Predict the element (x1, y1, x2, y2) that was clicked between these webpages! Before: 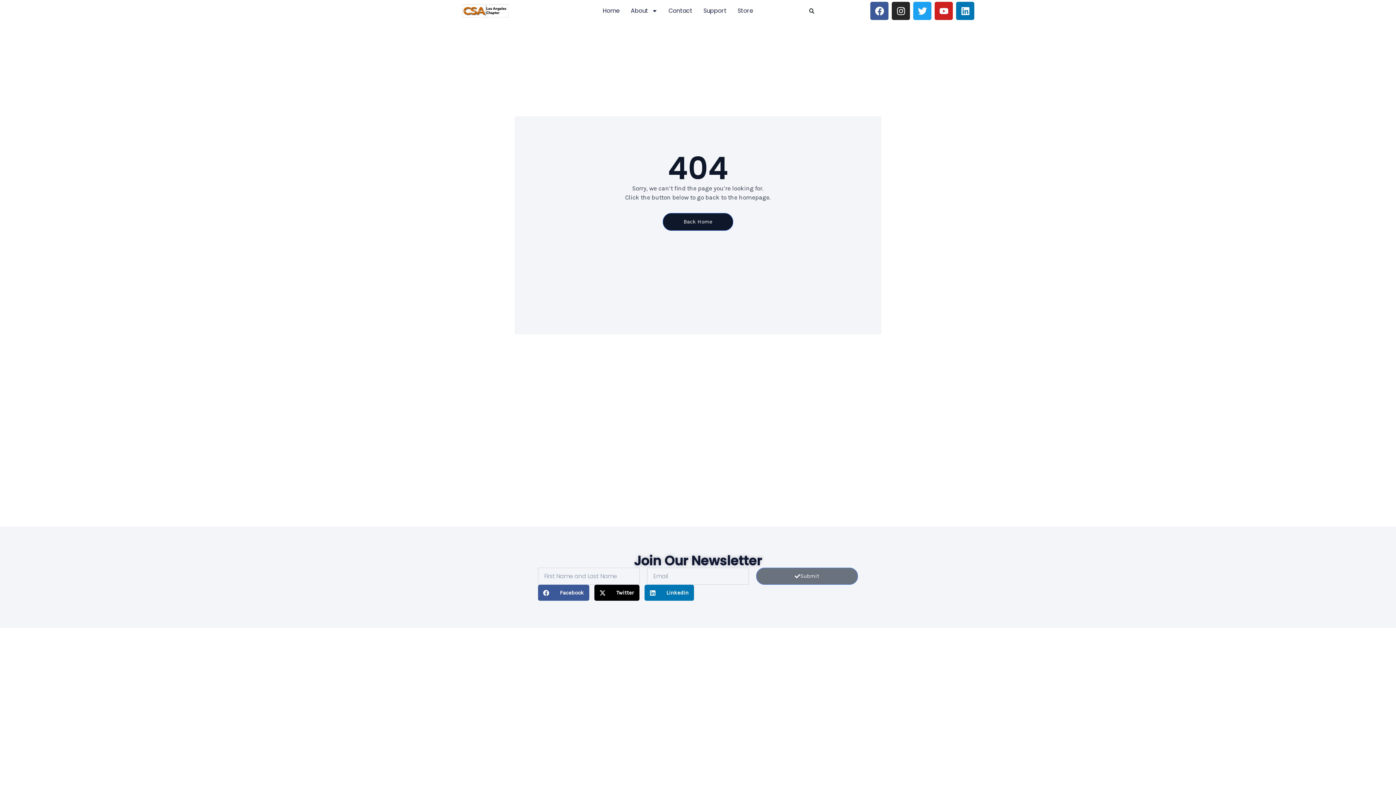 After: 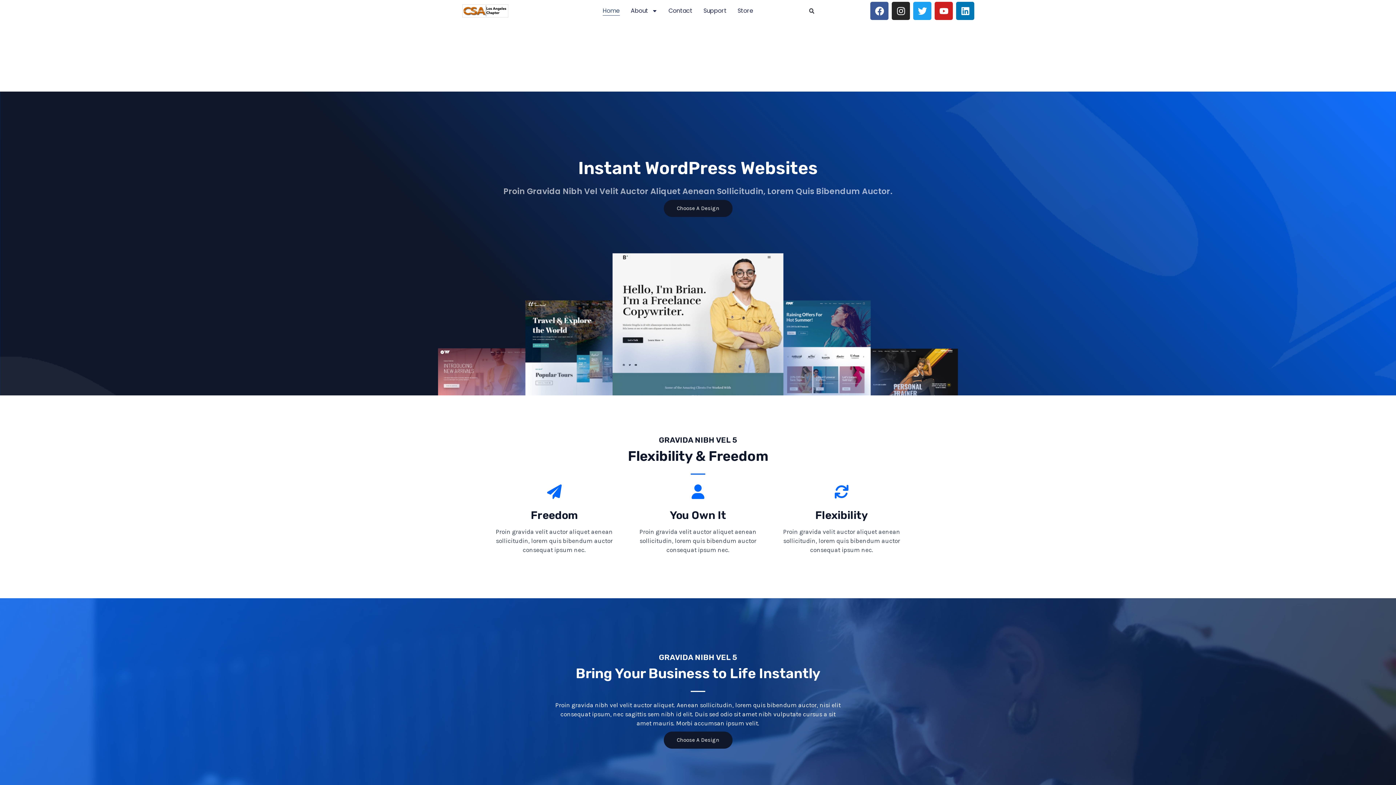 Action: bbox: (602, 6, 620, 15) label: Home